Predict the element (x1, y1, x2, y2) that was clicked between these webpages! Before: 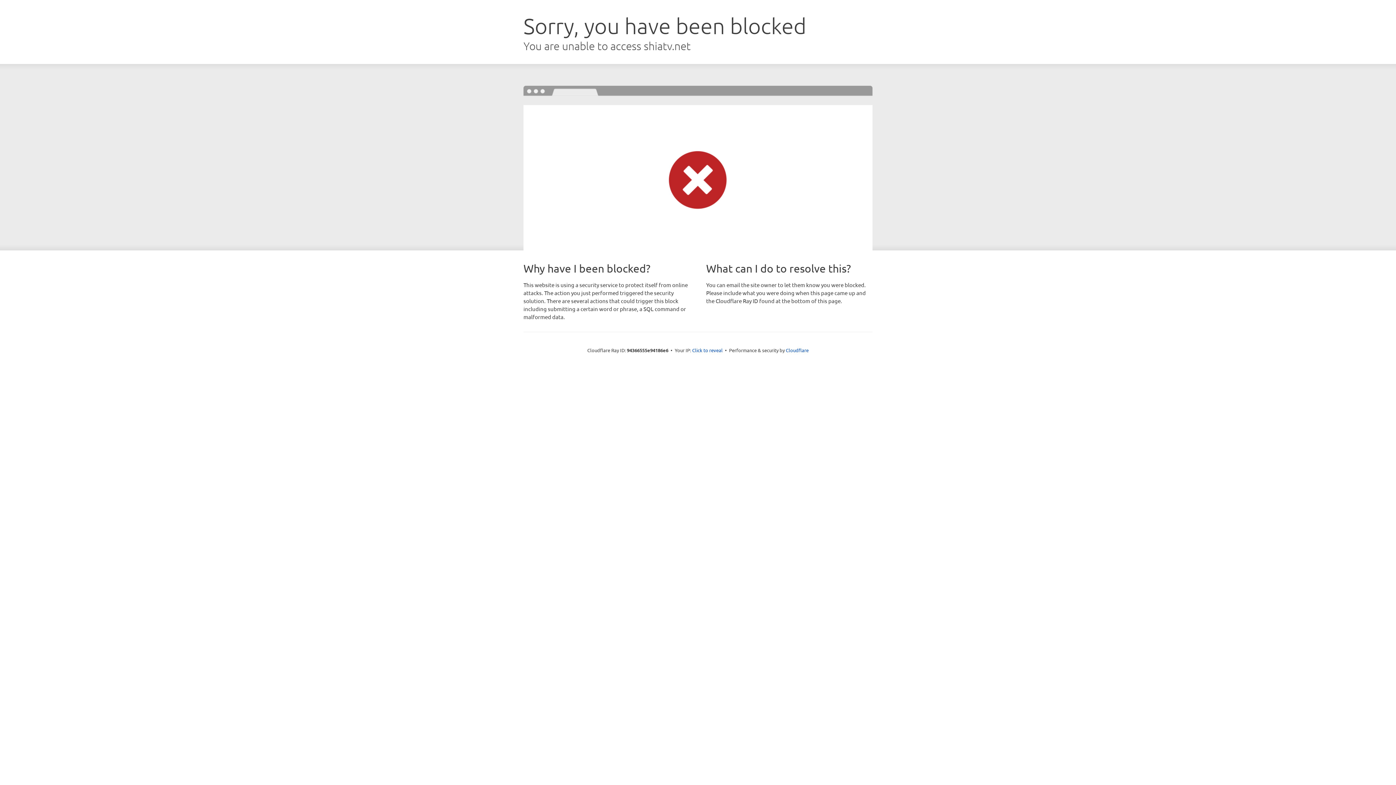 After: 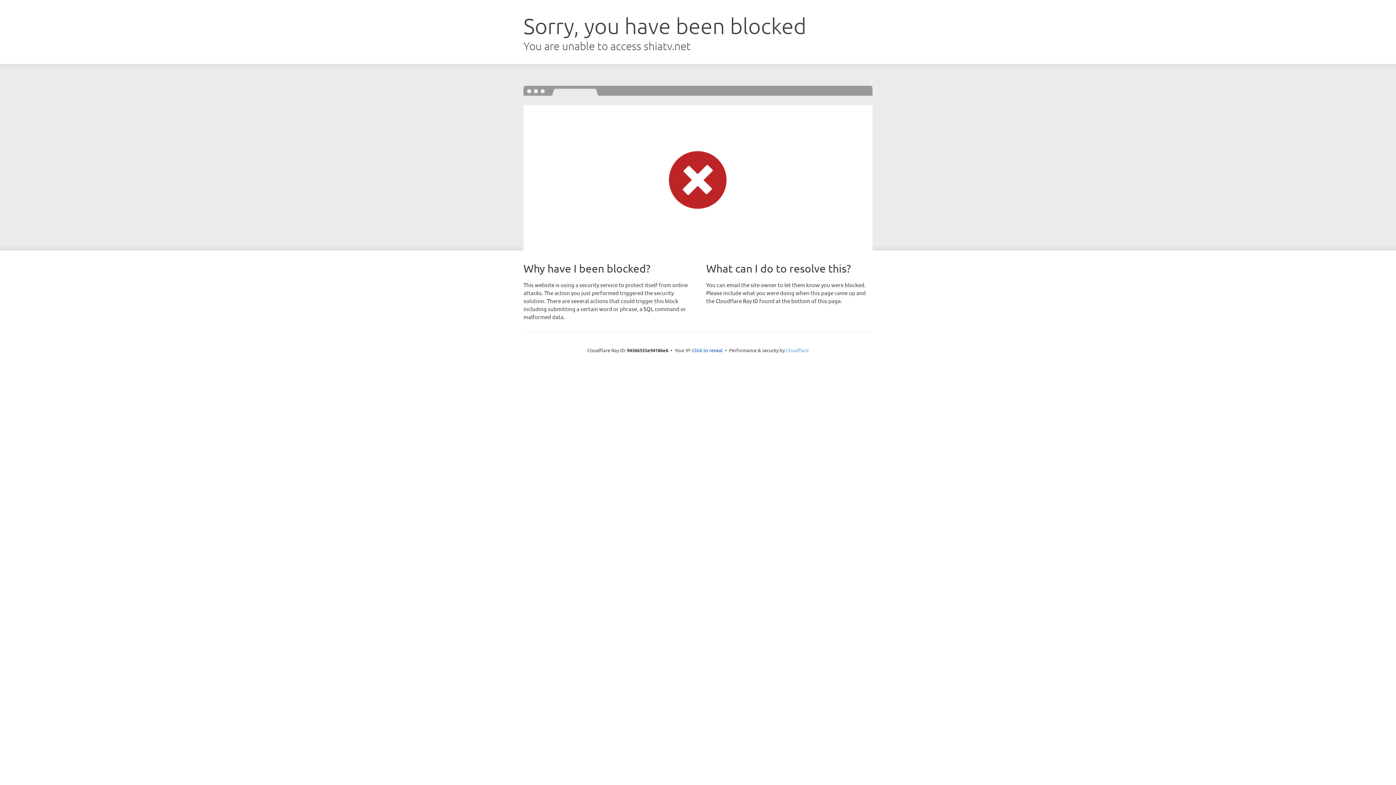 Action: bbox: (786, 347, 808, 353) label: Cloudflare